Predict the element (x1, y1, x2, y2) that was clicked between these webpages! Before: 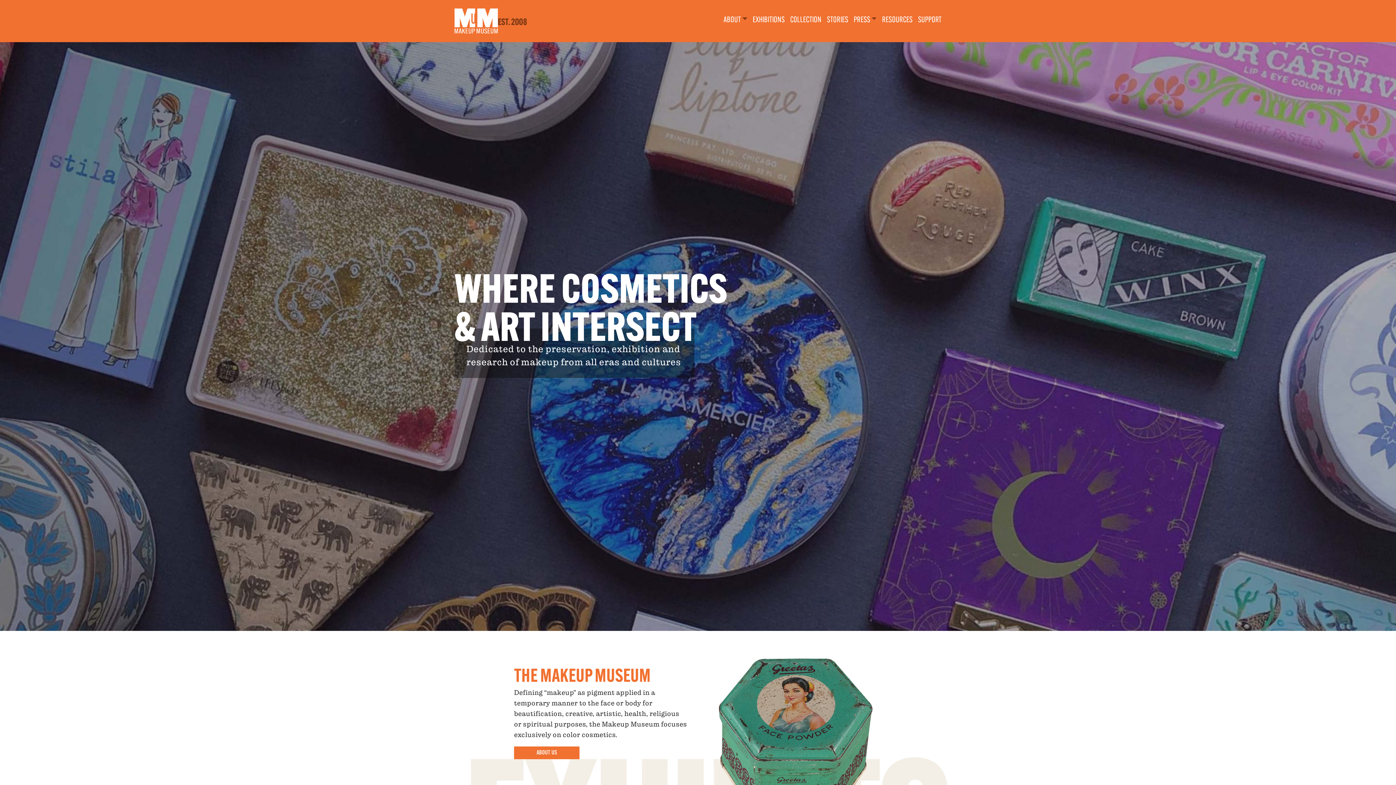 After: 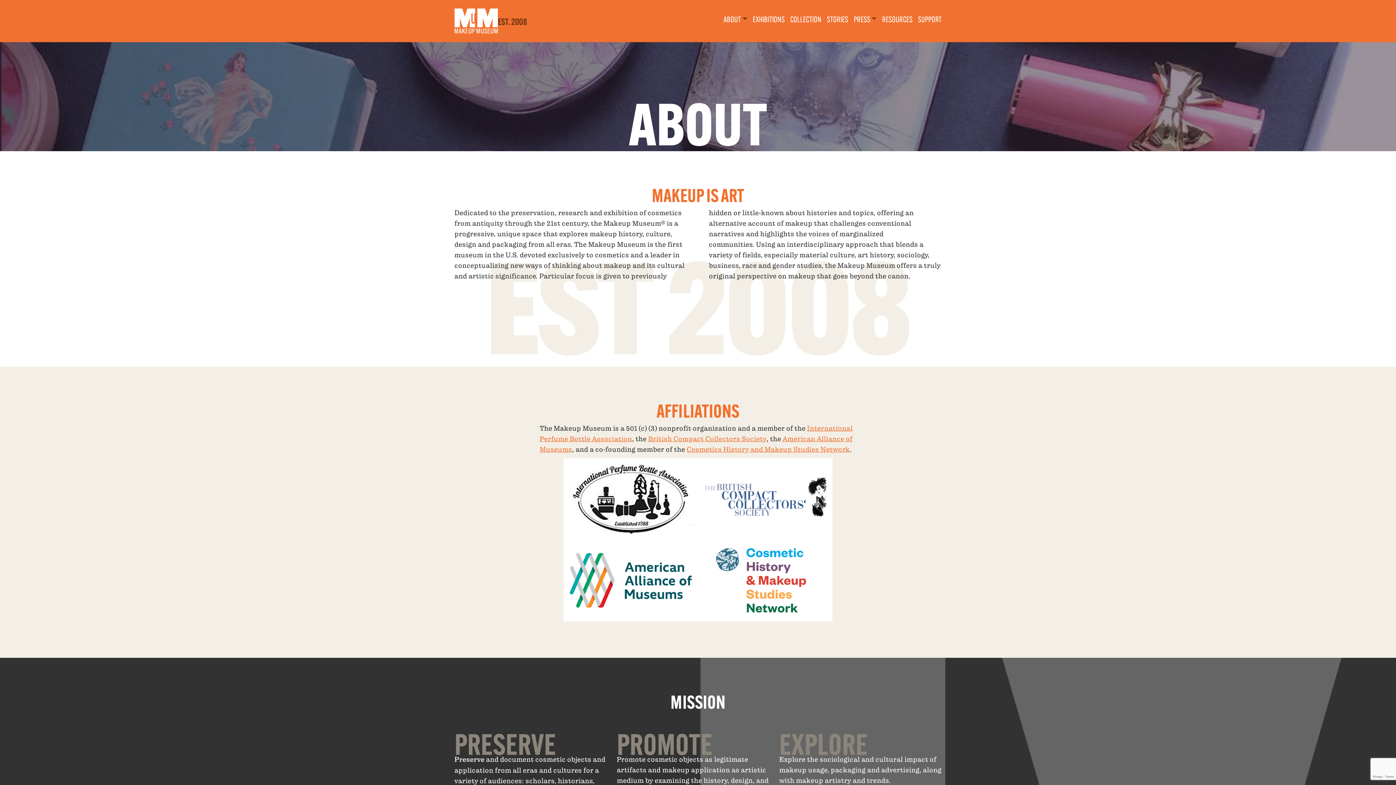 Action: bbox: (514, 746, 579, 759) label: ABOUT US